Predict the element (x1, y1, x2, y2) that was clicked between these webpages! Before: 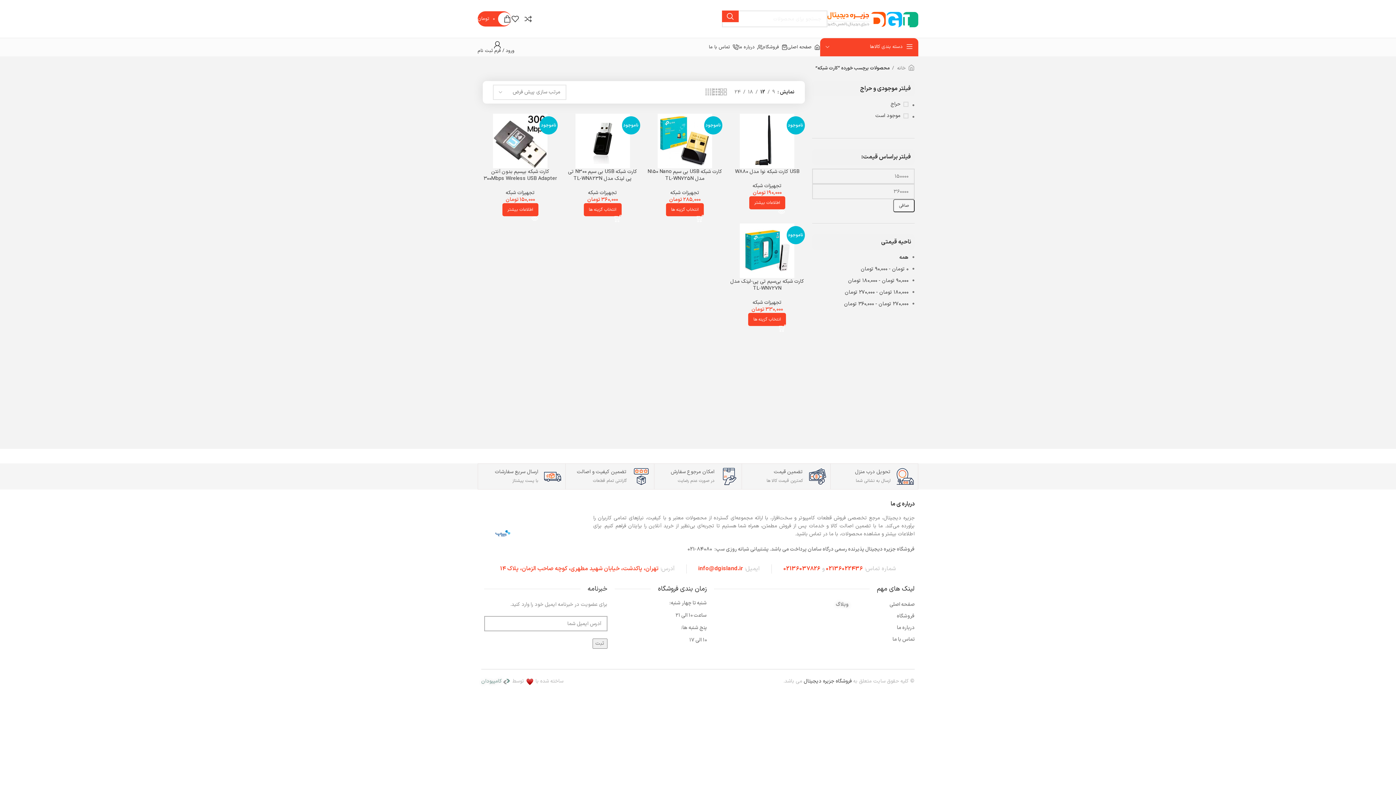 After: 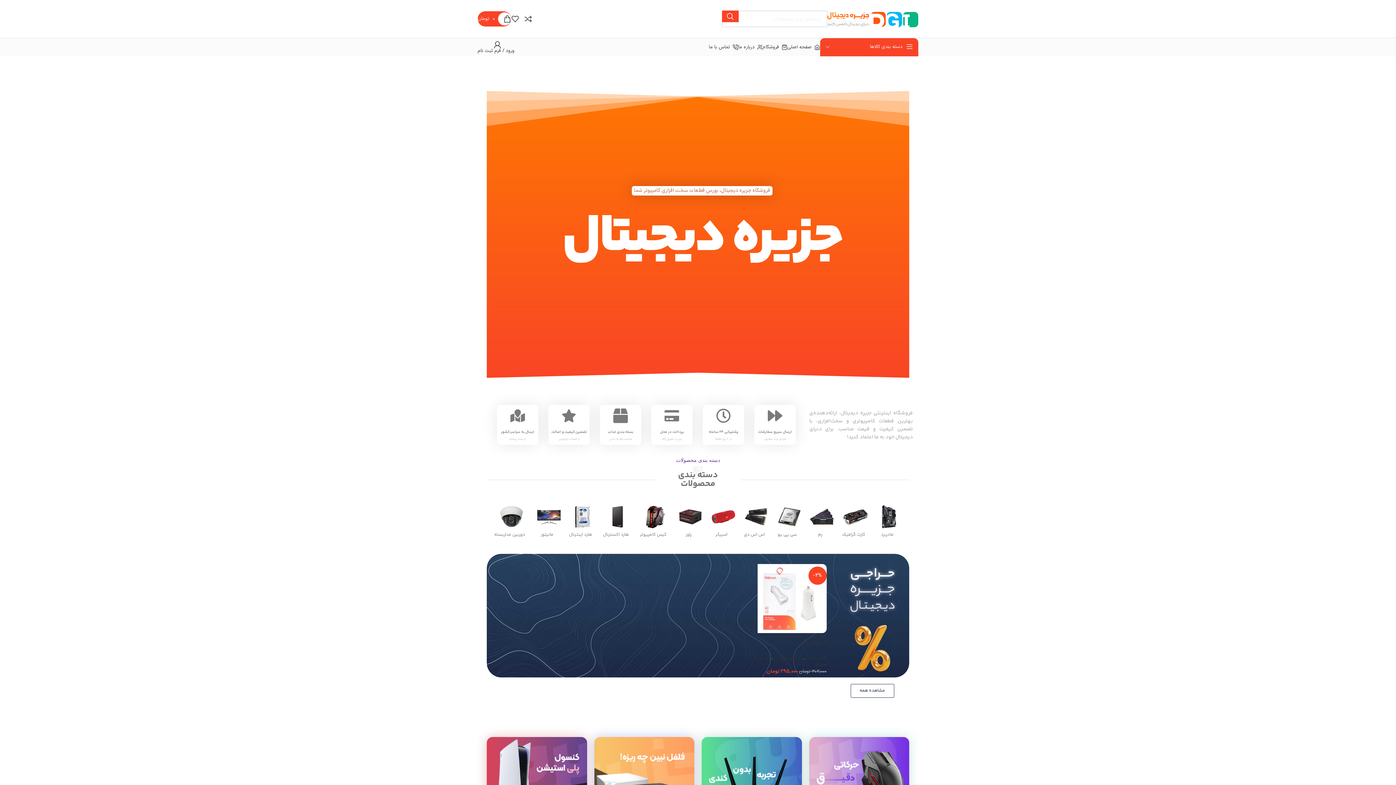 Action: bbox: (848, 601, 914, 609) label: صفحه اصلی